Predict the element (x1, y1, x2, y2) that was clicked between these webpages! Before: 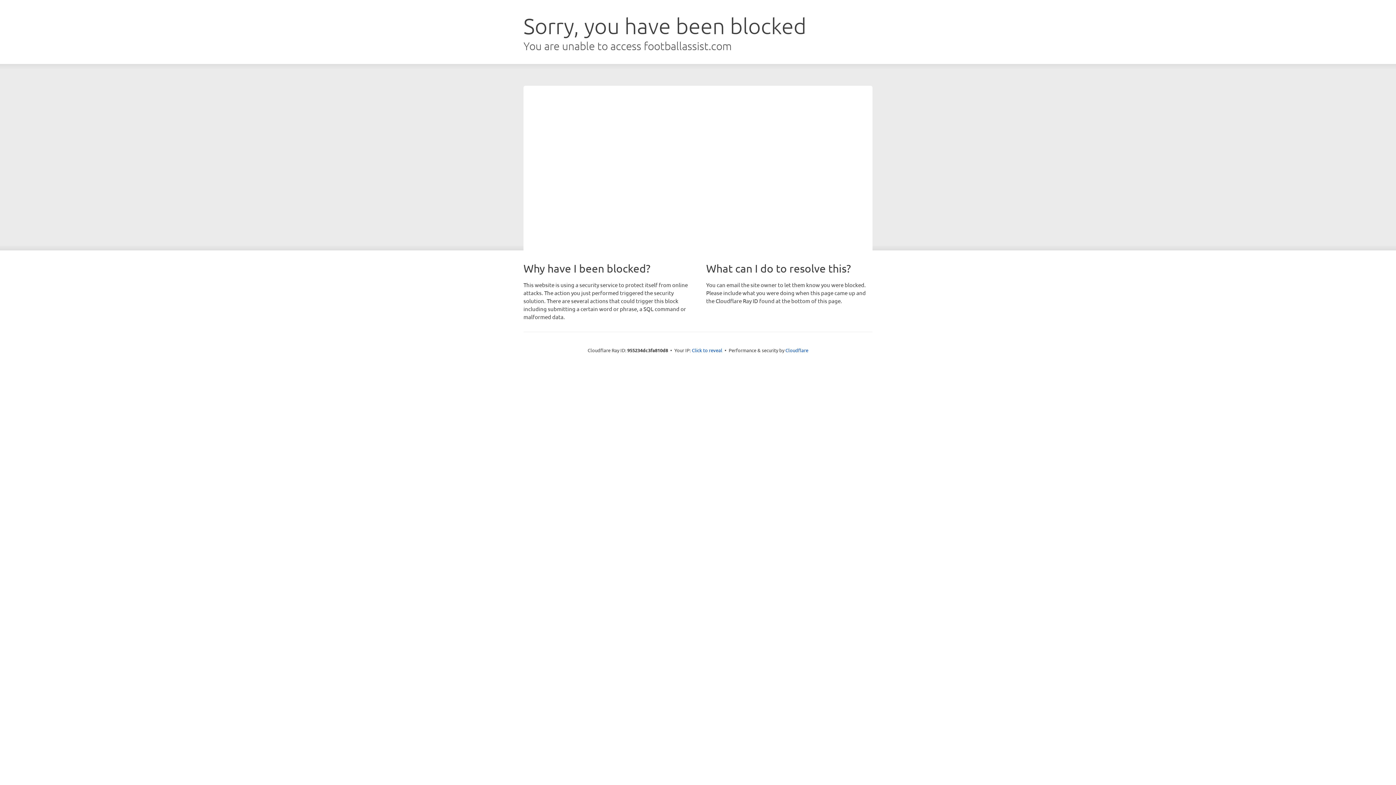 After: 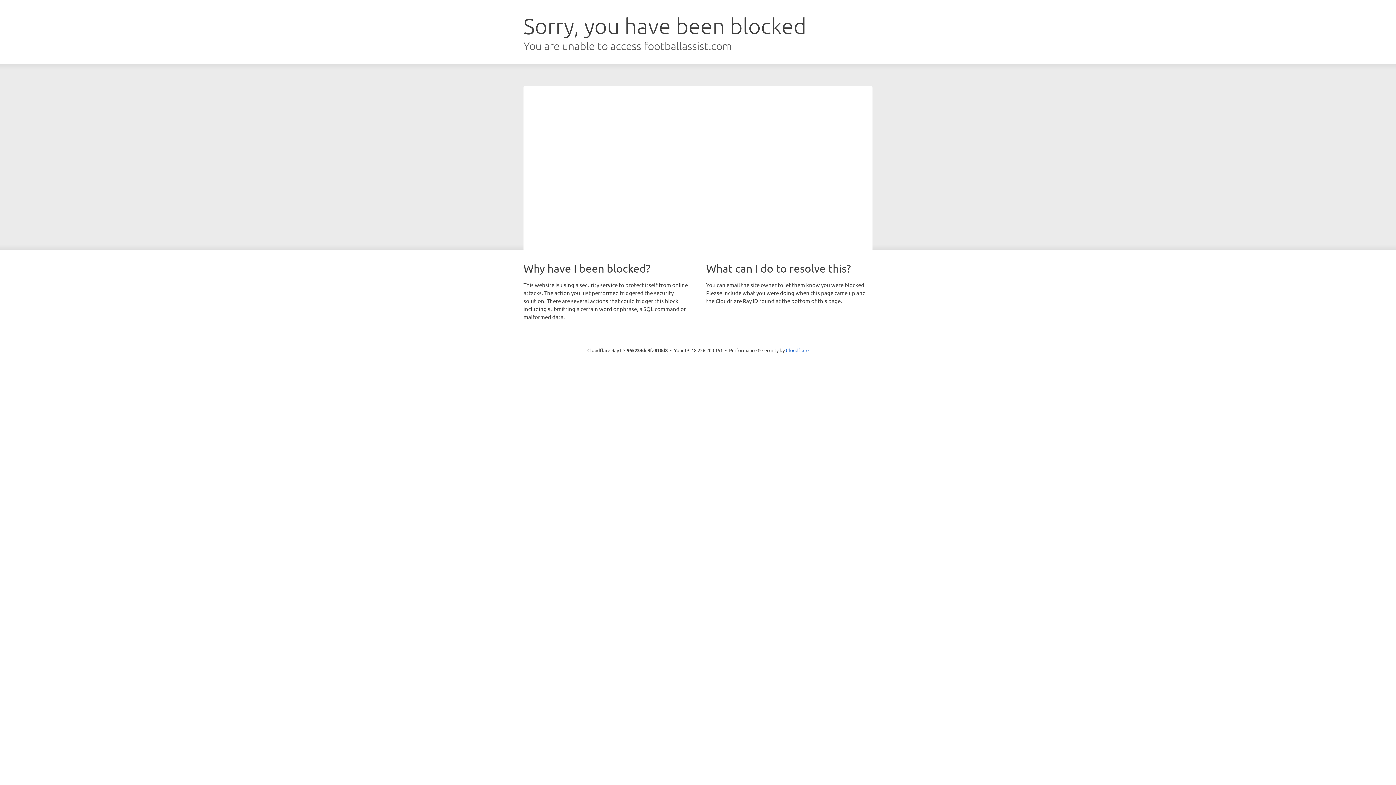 Action: bbox: (692, 346, 722, 353) label: Click to reveal